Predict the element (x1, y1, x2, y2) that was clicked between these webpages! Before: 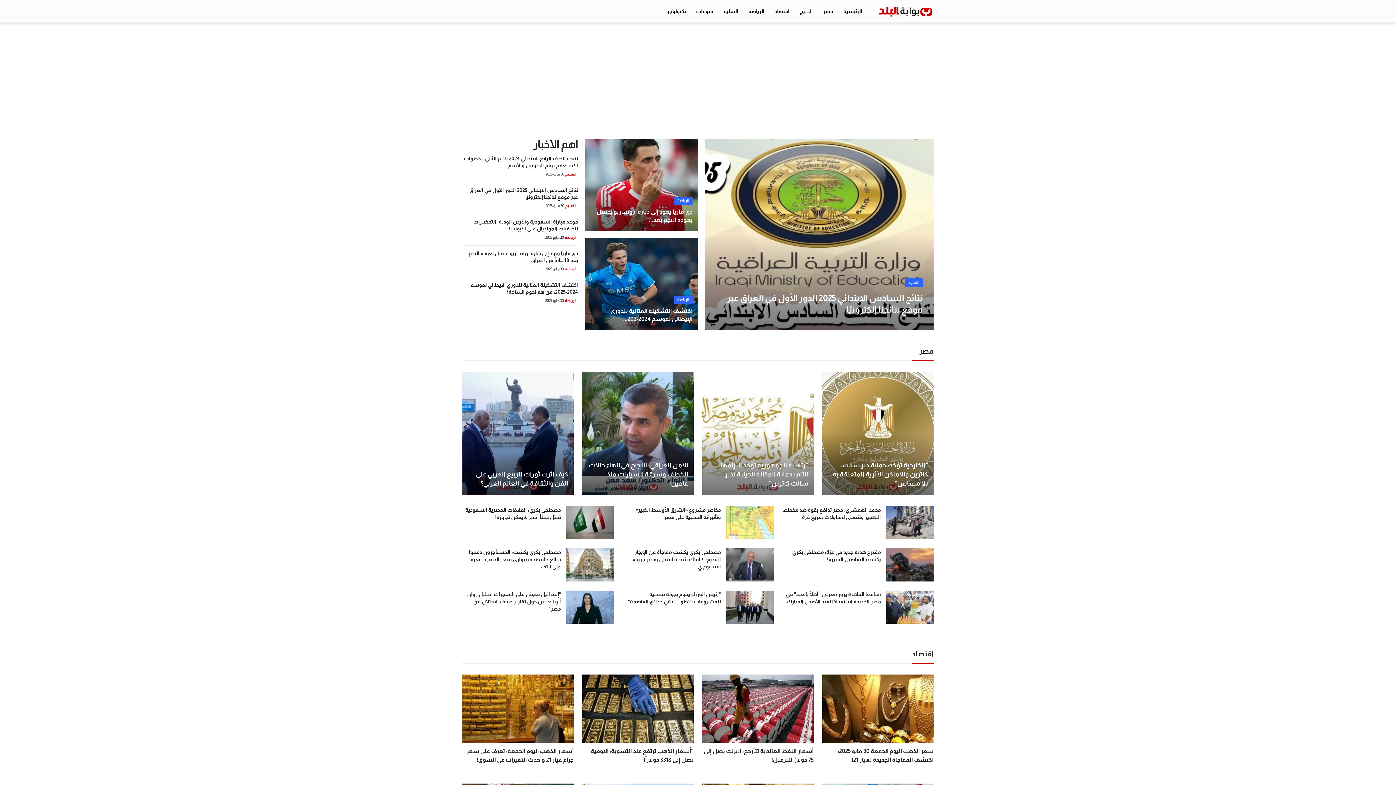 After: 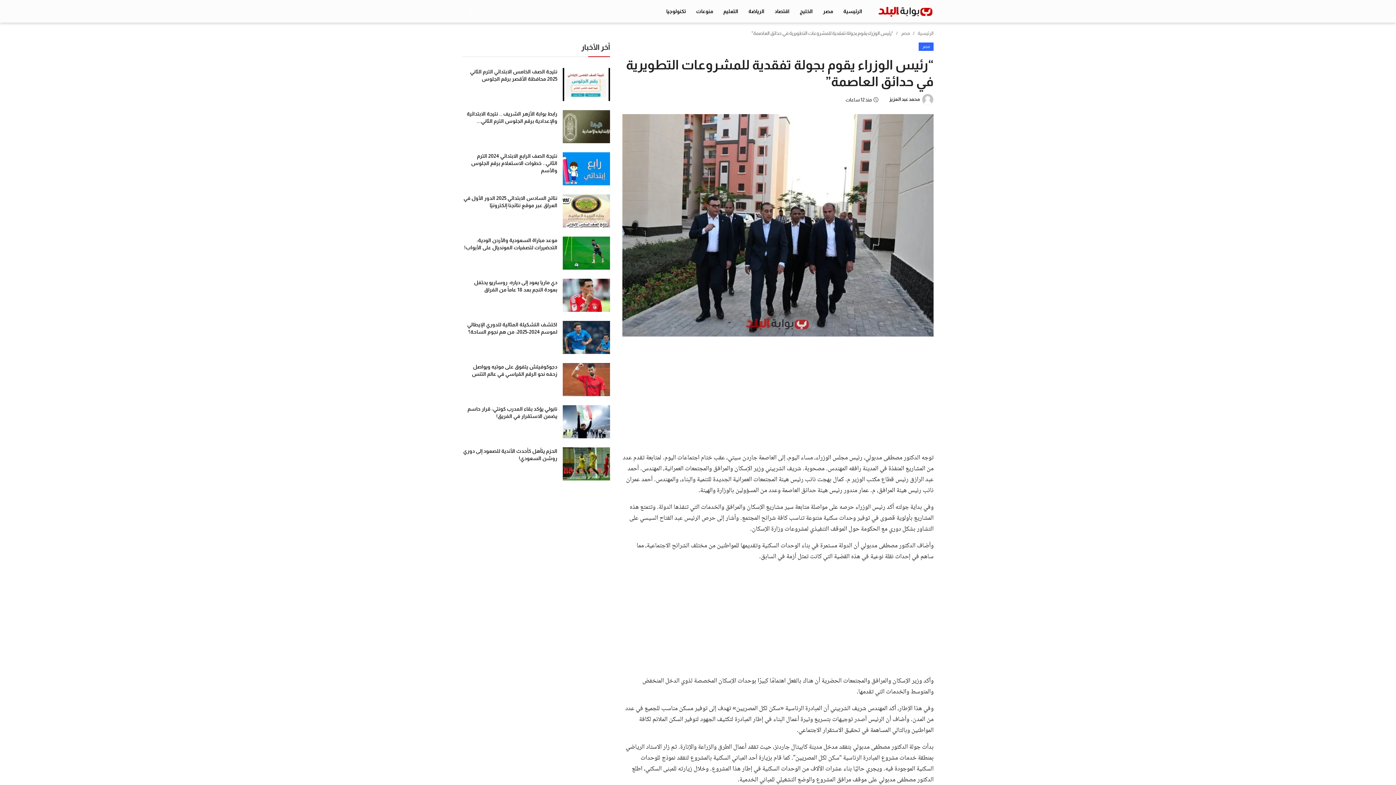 Action: bbox: (726, 590, 773, 624)